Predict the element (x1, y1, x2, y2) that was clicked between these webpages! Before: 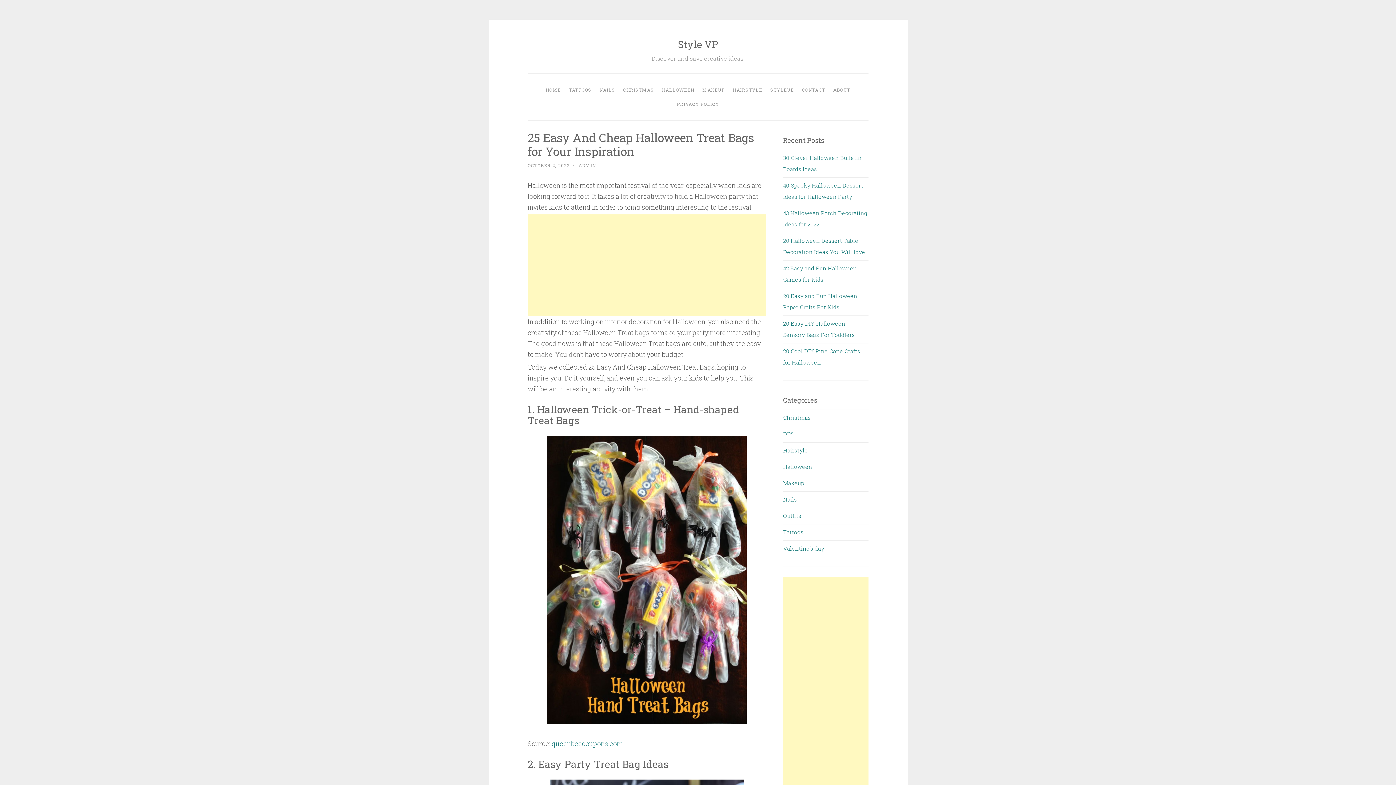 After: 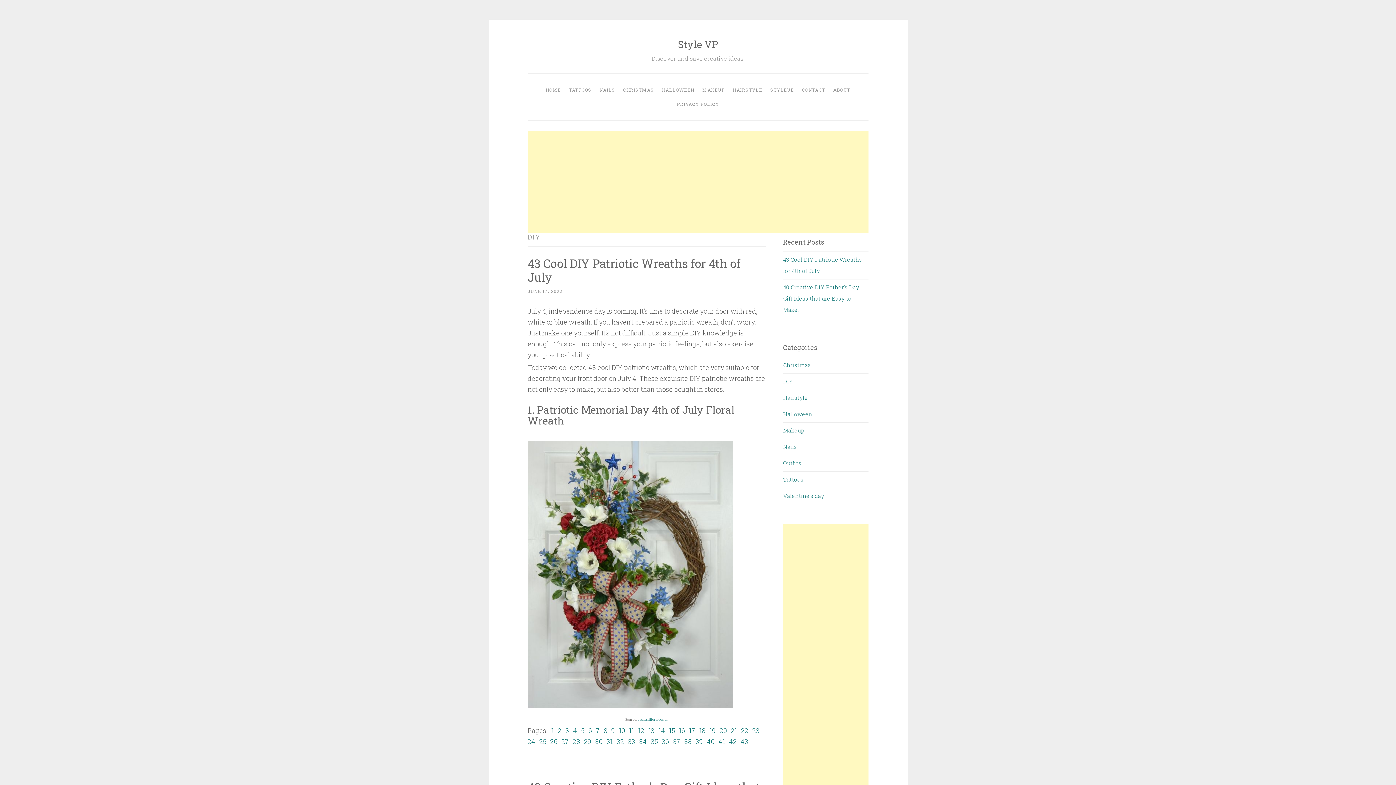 Action: label: DIY bbox: (783, 430, 793, 437)